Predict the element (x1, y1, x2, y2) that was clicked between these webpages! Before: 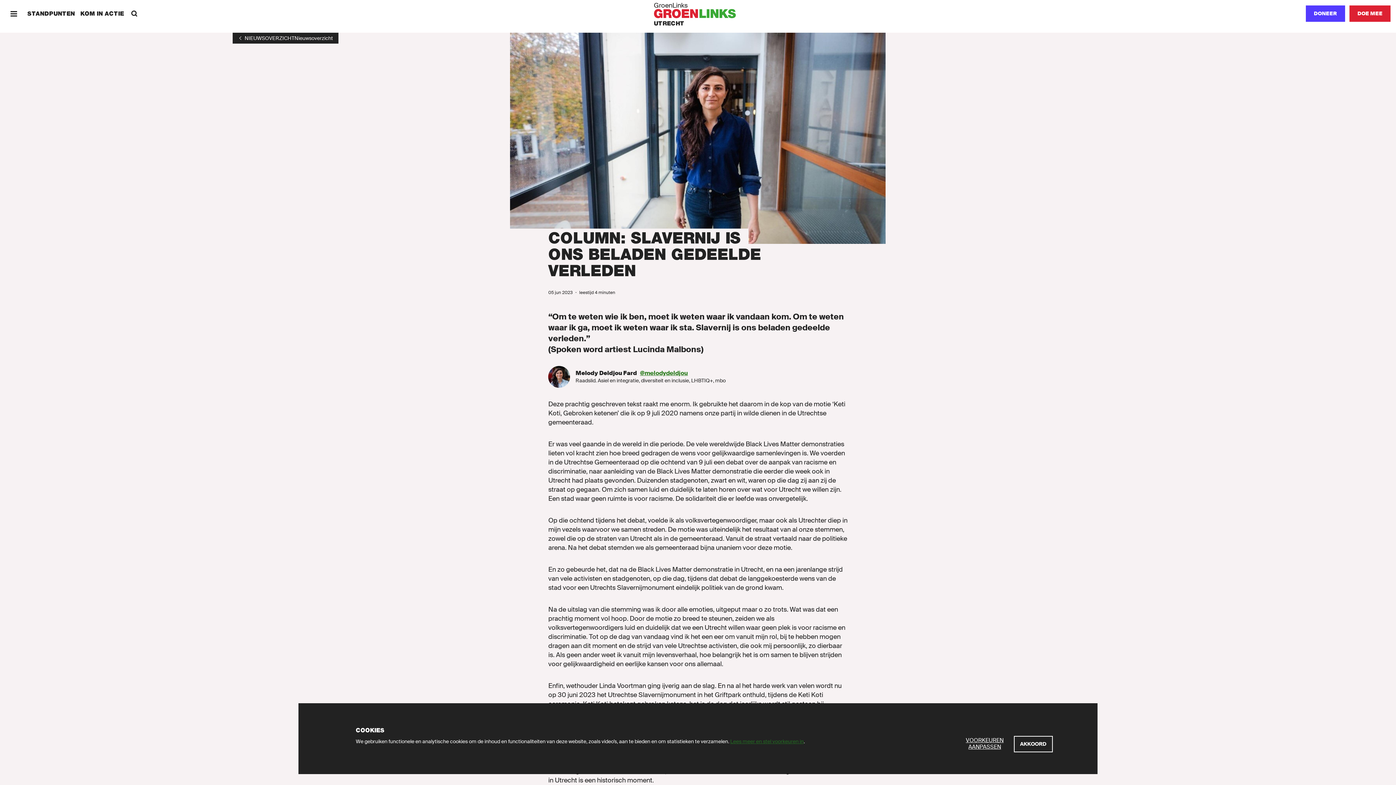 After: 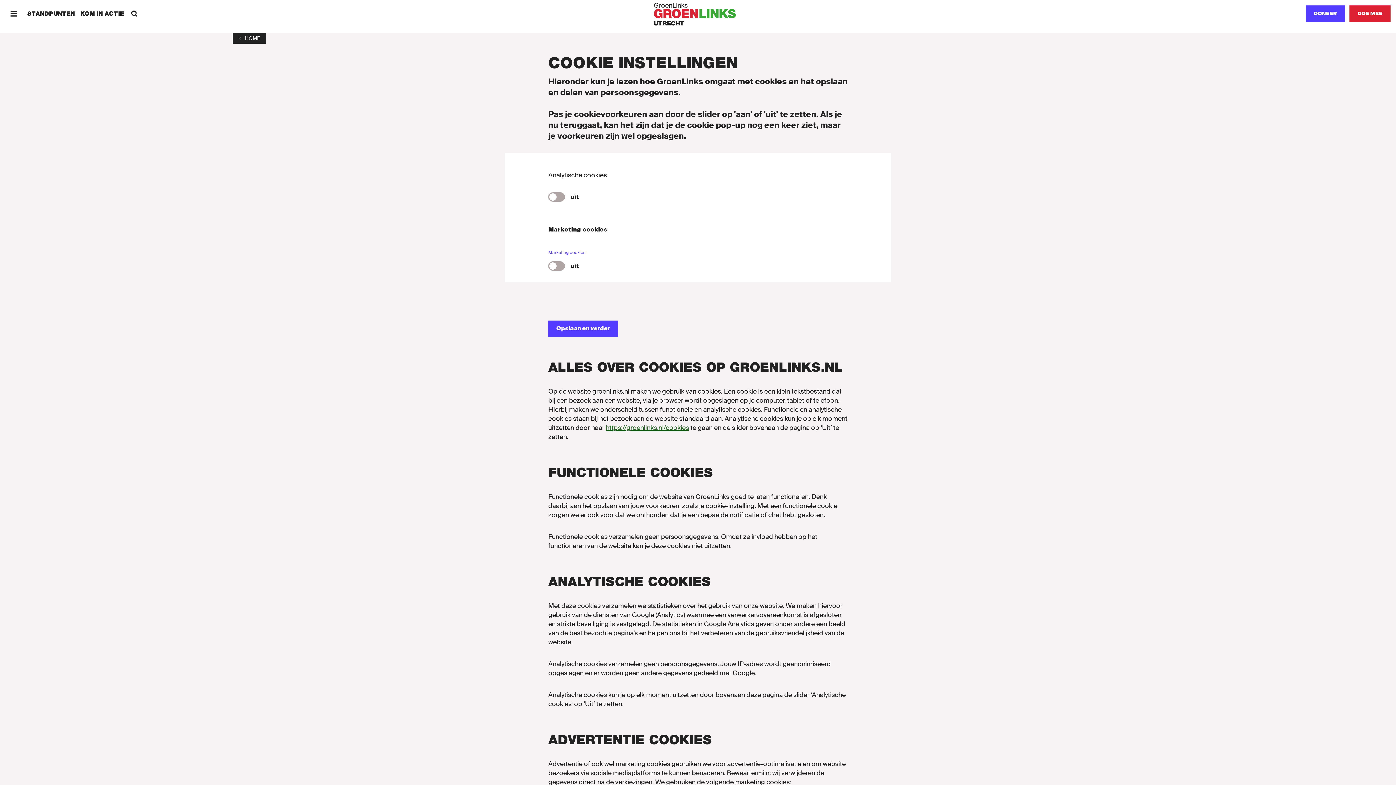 Action: bbox: (959, 736, 1010, 751) label: VOORKEUREN AANPASSEN